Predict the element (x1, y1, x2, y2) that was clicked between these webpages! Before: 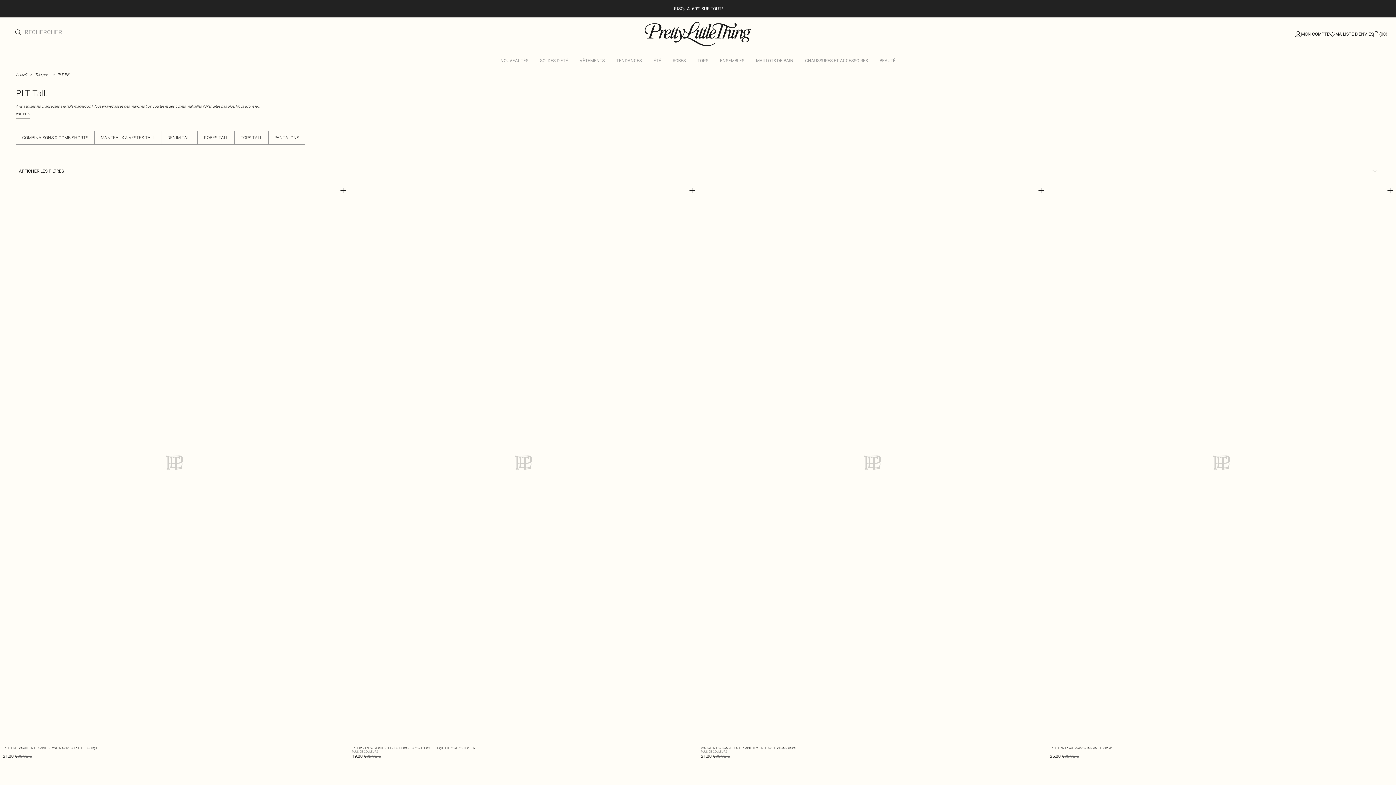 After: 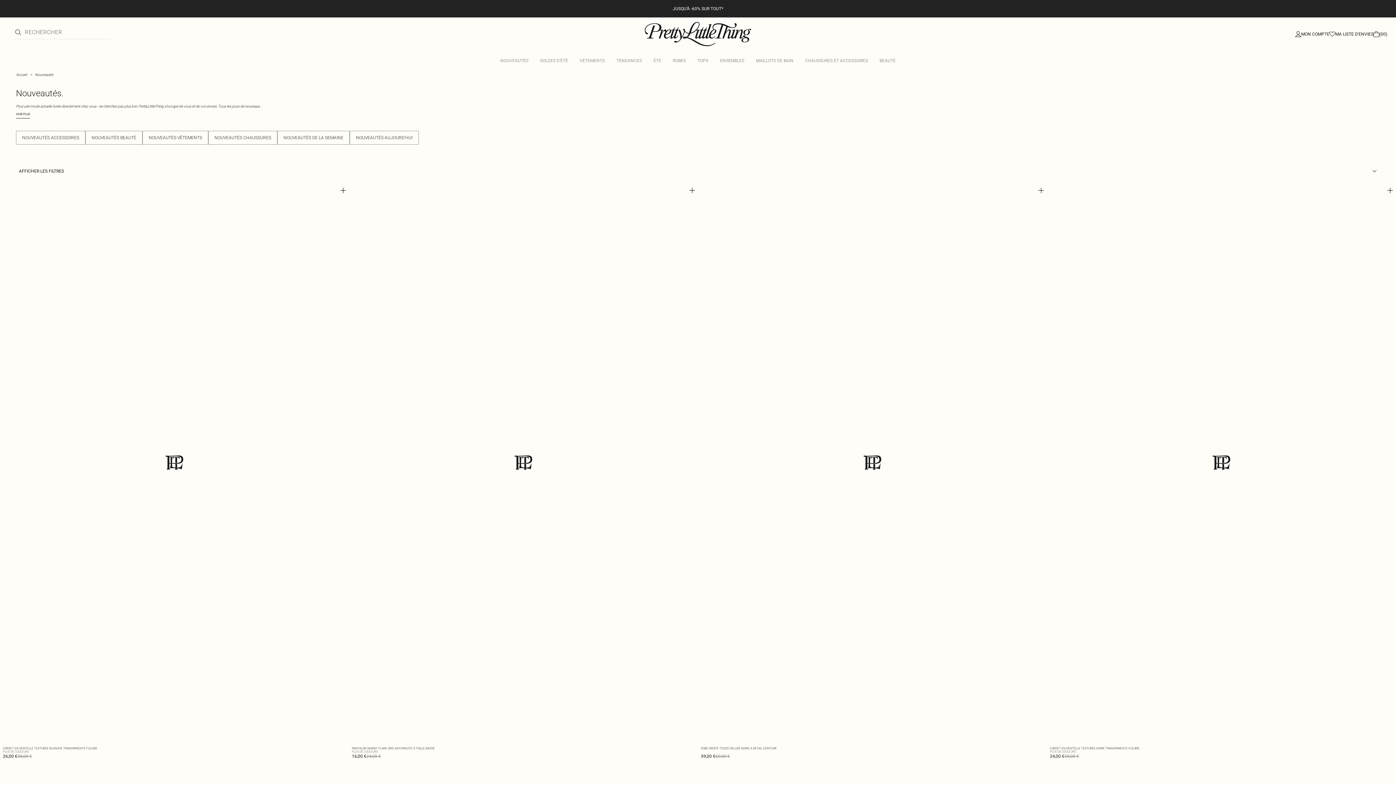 Action: label: JUSQU’À -60% SUR TOUT* bbox: (0, 0, 1396, 17)